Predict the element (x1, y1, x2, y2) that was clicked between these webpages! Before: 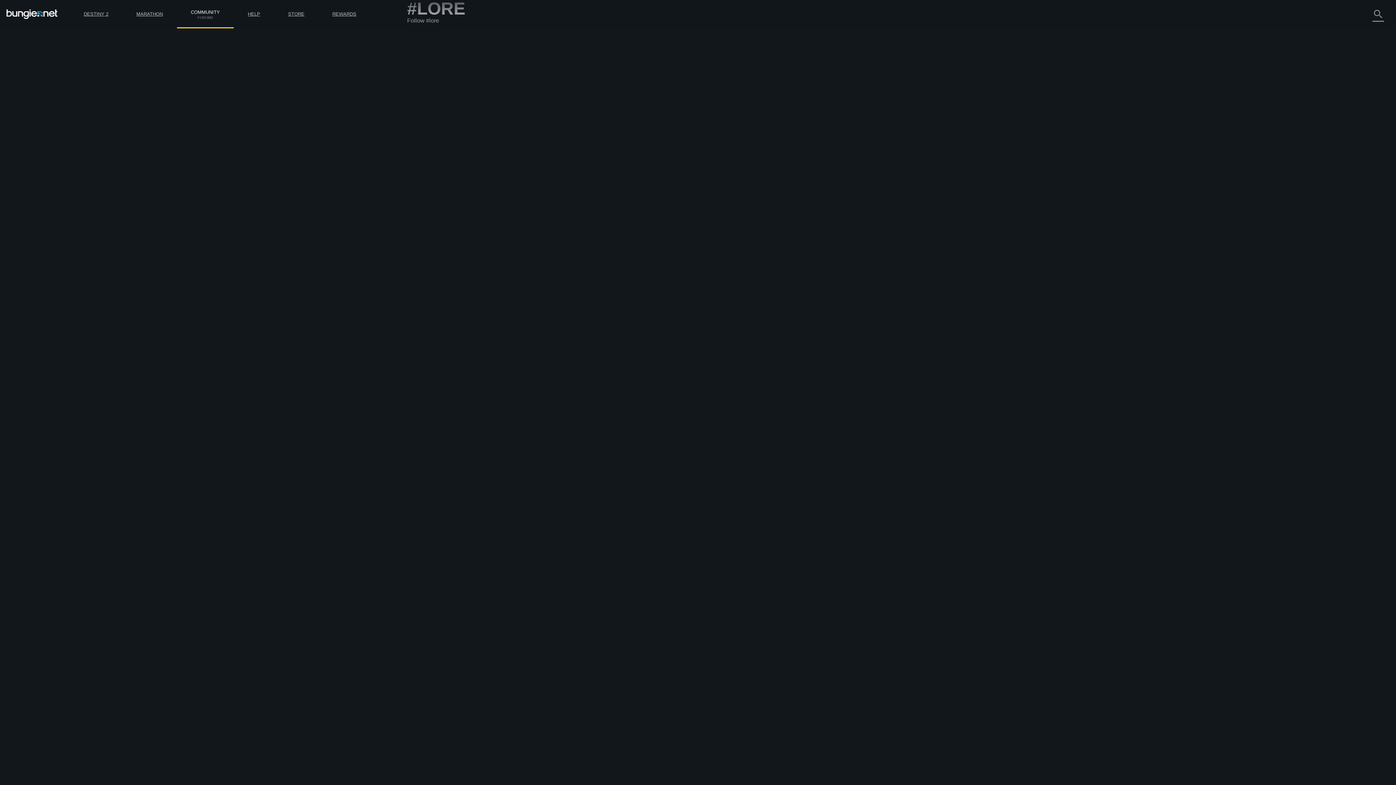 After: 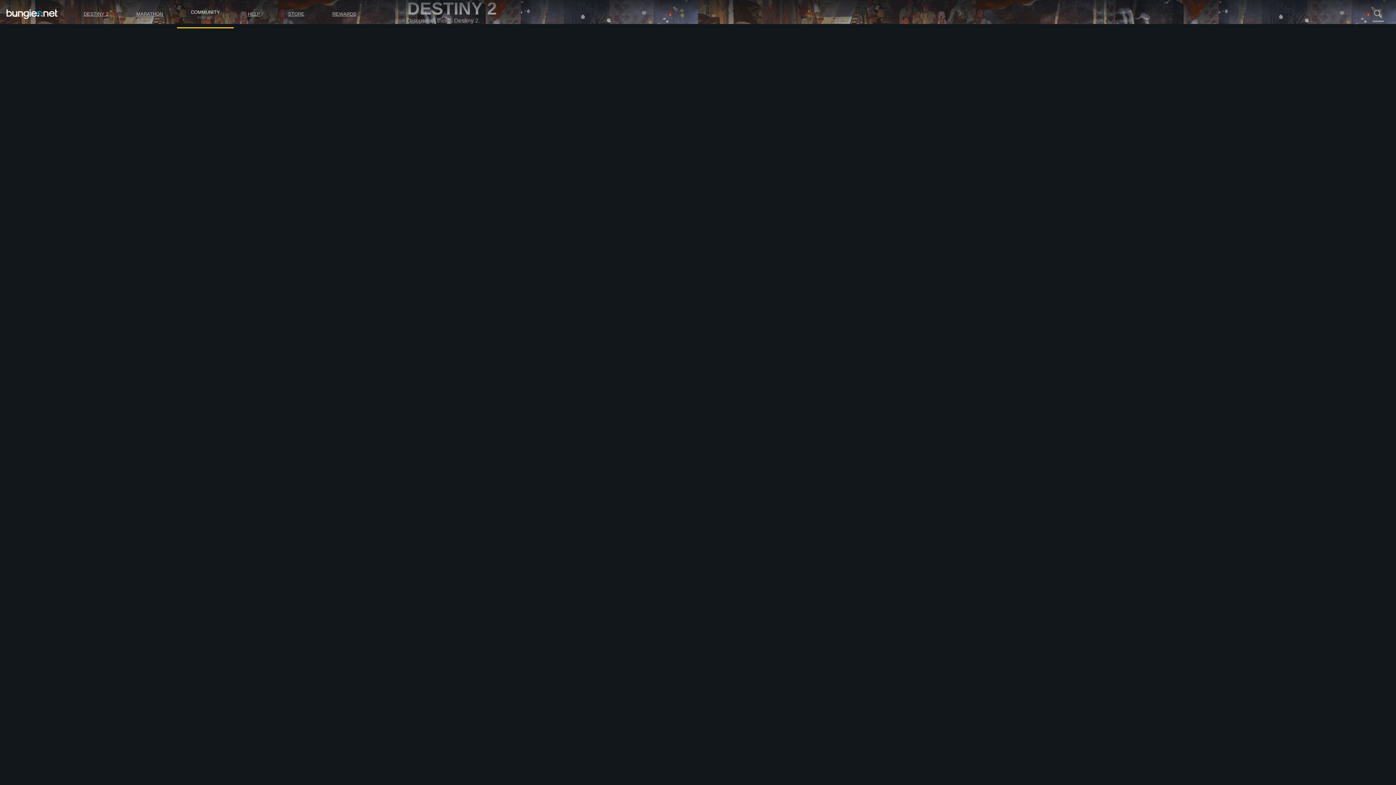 Action: bbox: (704, 711, 721, 716) label: destiny2